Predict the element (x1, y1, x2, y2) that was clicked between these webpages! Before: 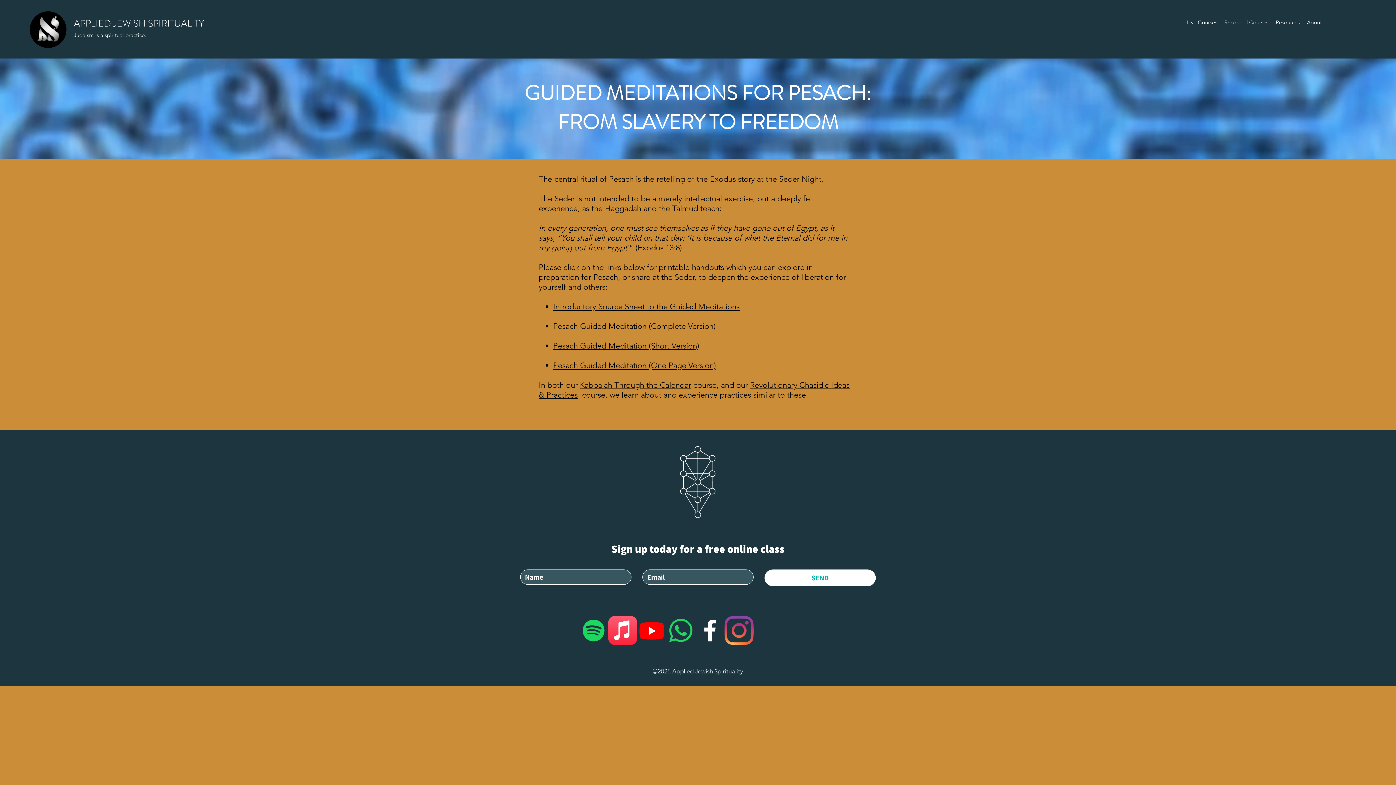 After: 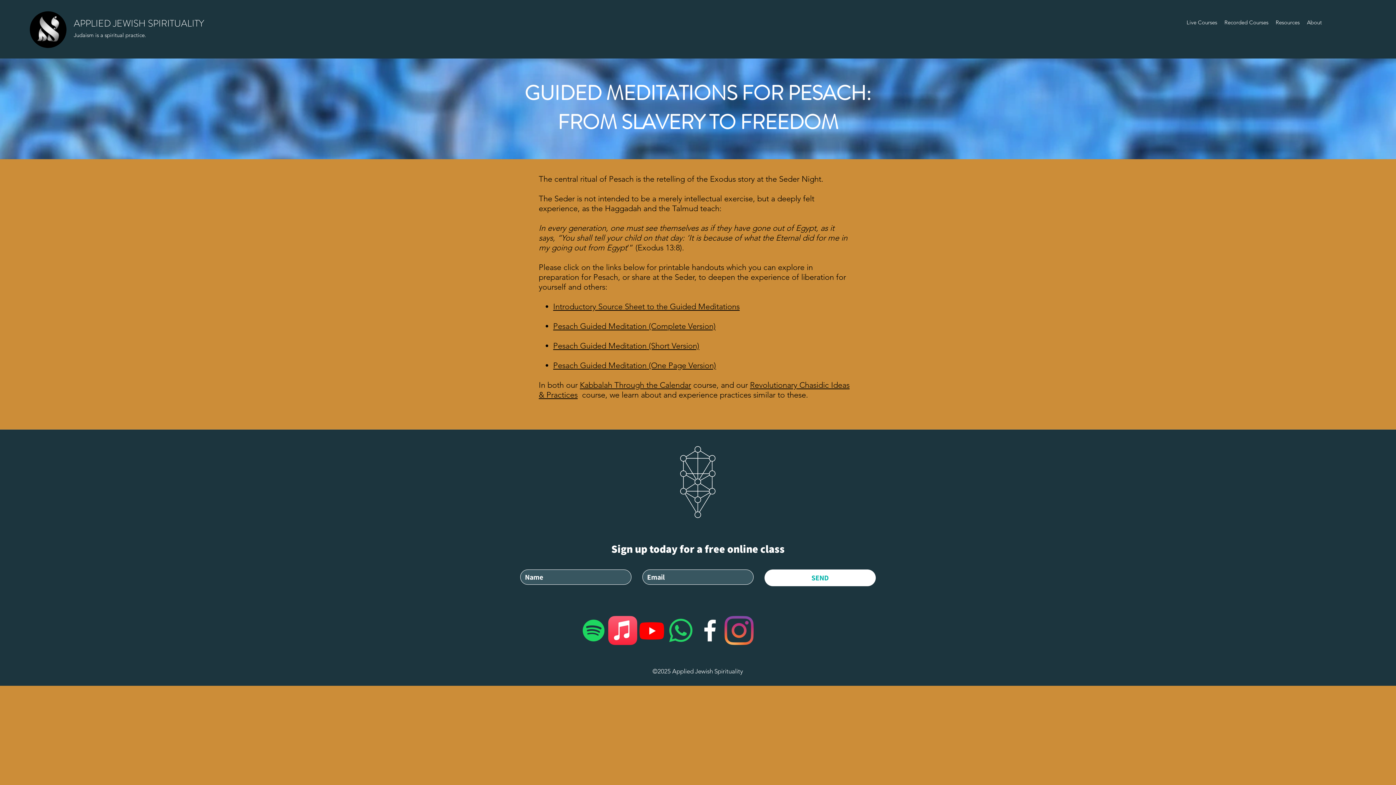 Action: bbox: (553, 321, 715, 331) label: Pesach Guided Meditation (Complete Version)